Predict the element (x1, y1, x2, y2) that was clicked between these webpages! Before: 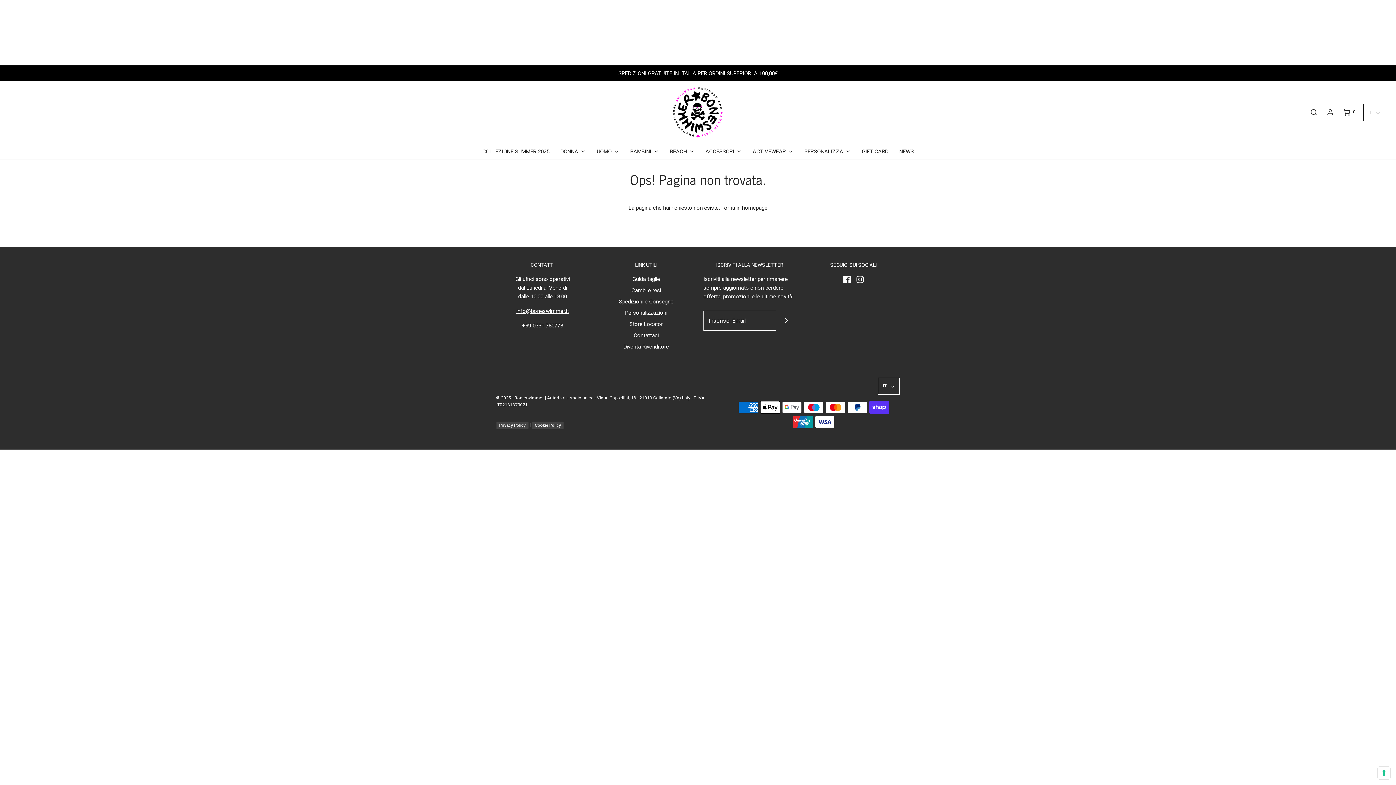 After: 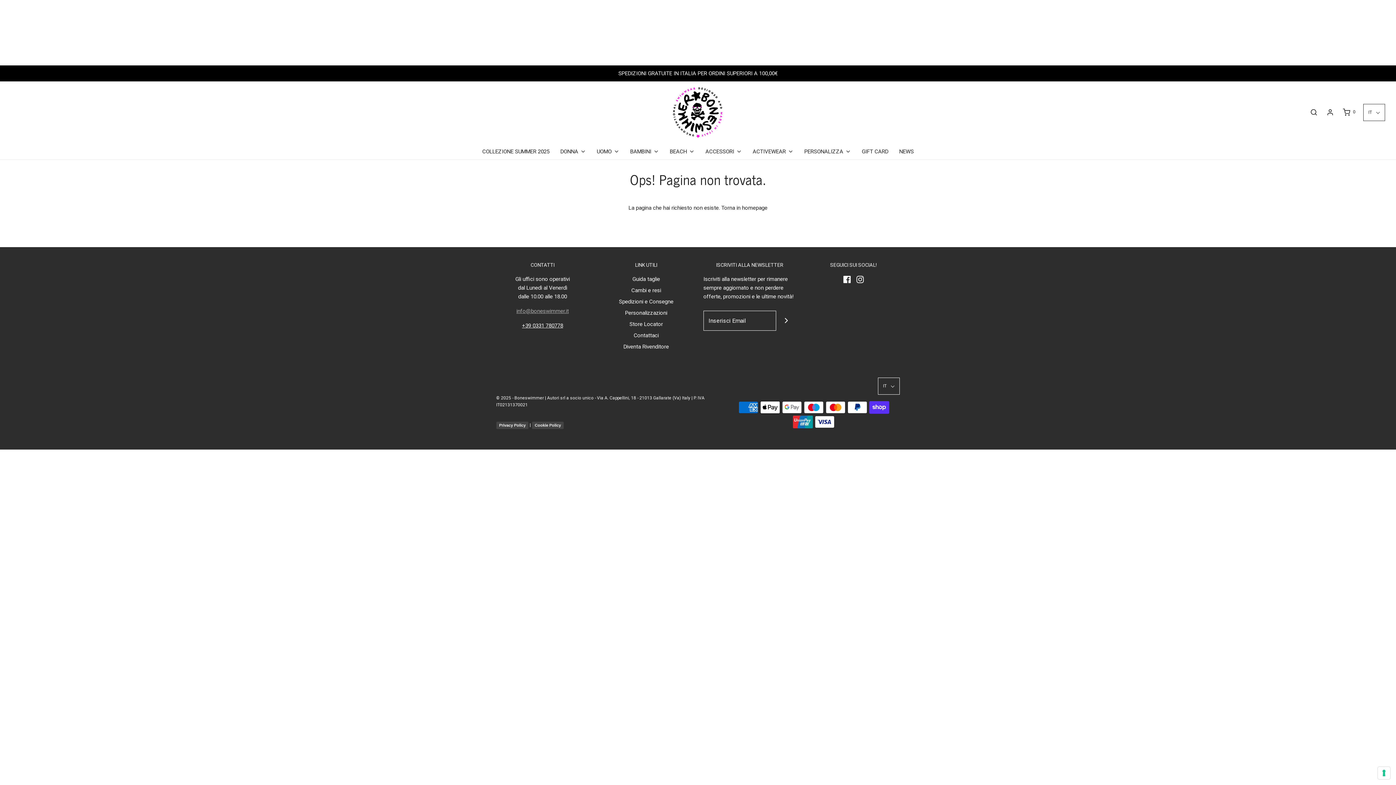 Action: bbox: (516, 307, 568, 314) label: info@boneswimmer.it